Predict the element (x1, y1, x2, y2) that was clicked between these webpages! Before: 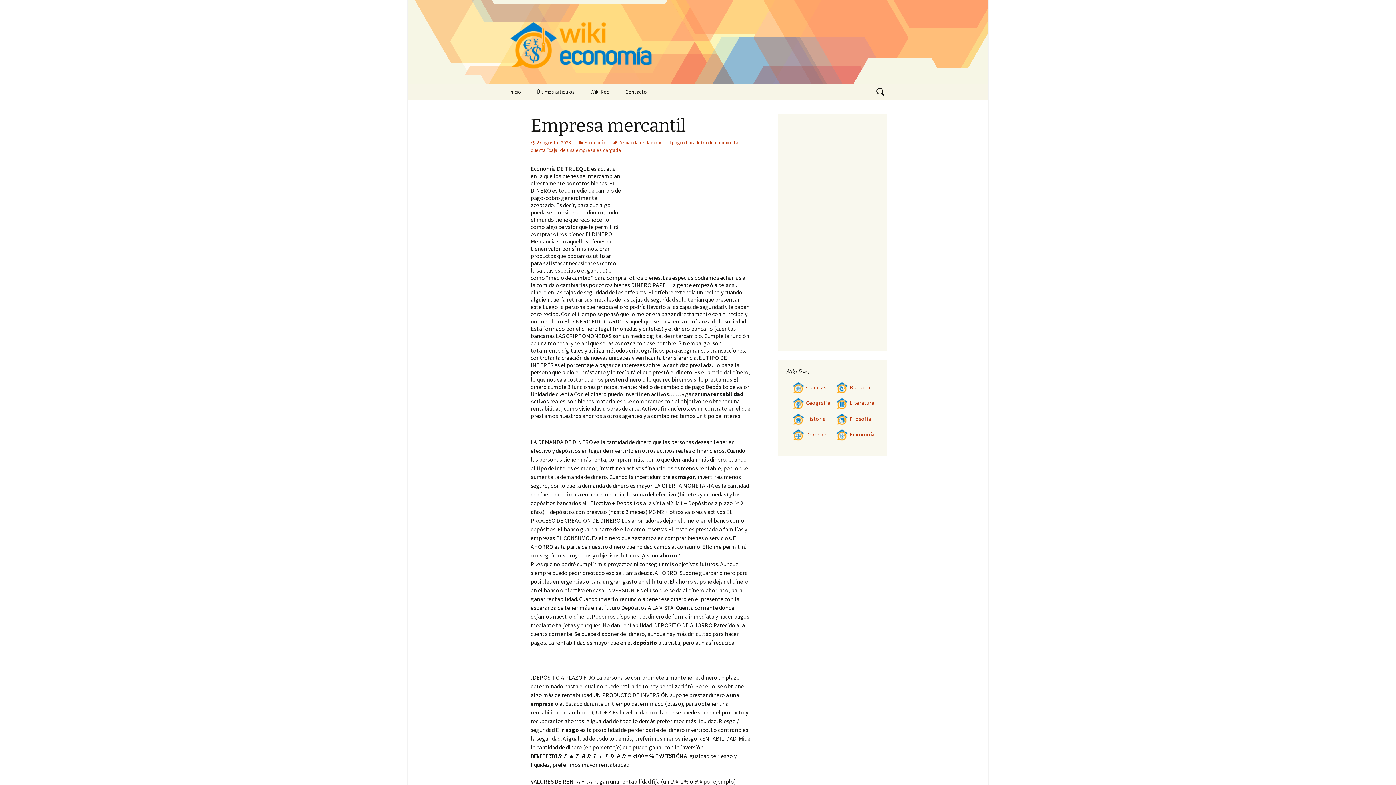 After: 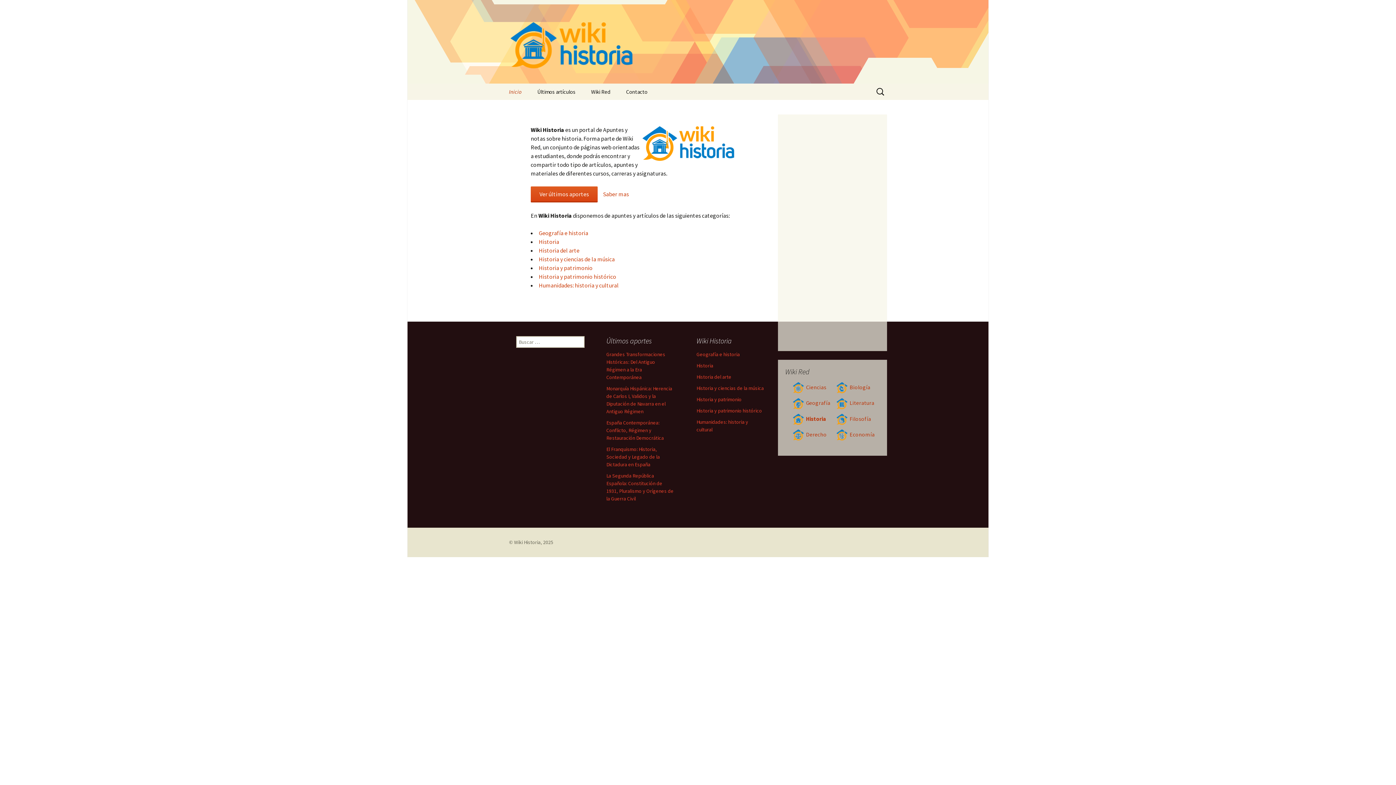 Action: label: Historia bbox: (792, 415, 825, 422)